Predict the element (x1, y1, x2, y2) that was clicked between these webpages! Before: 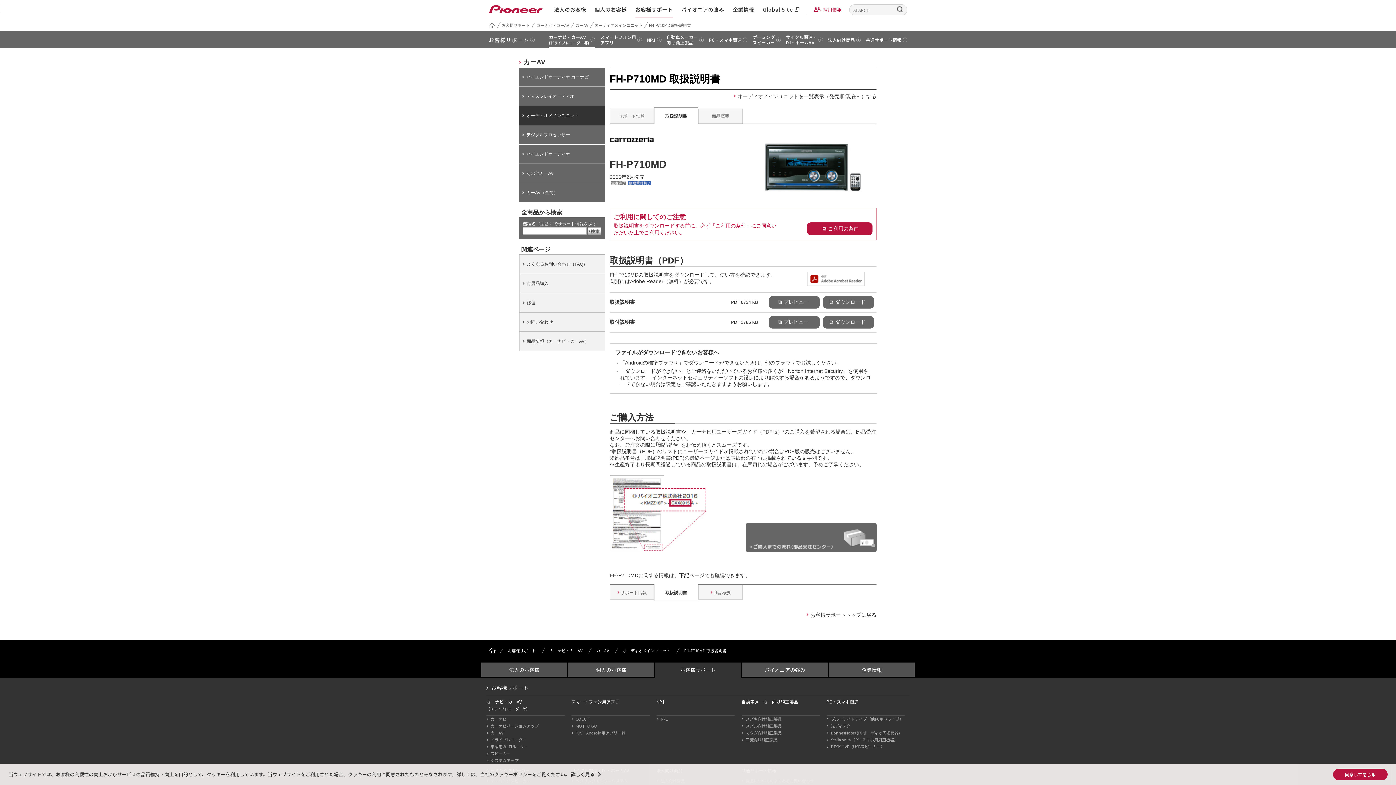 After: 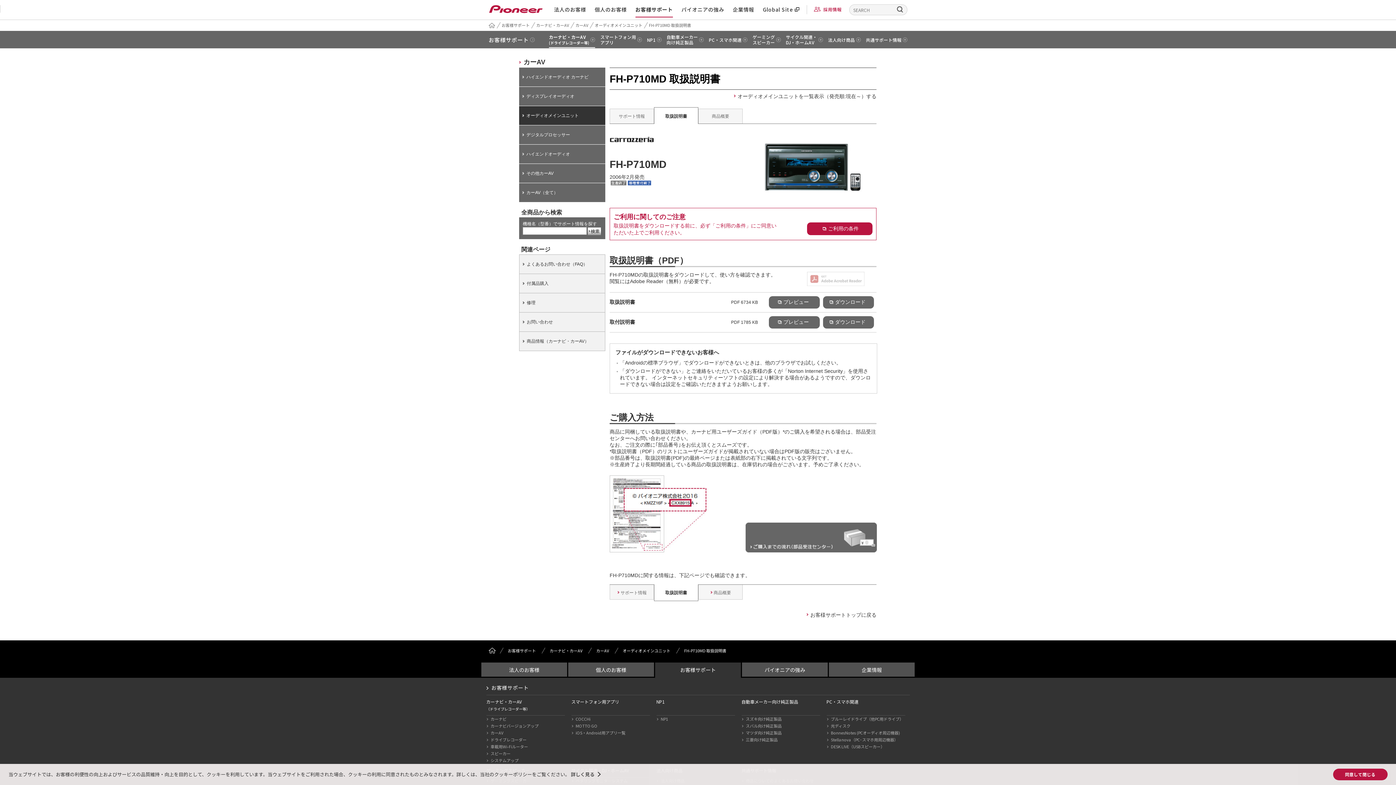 Action: bbox: (807, 275, 864, 281)